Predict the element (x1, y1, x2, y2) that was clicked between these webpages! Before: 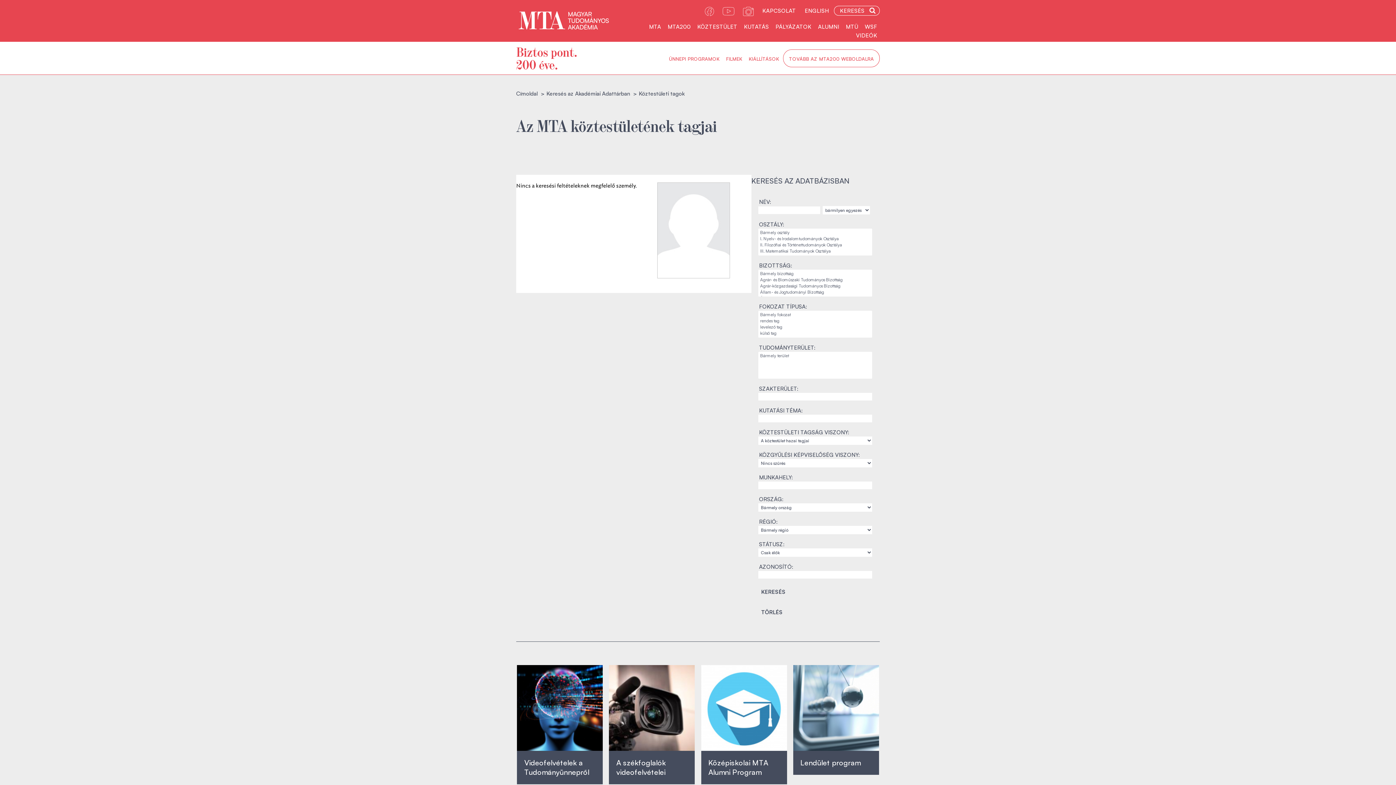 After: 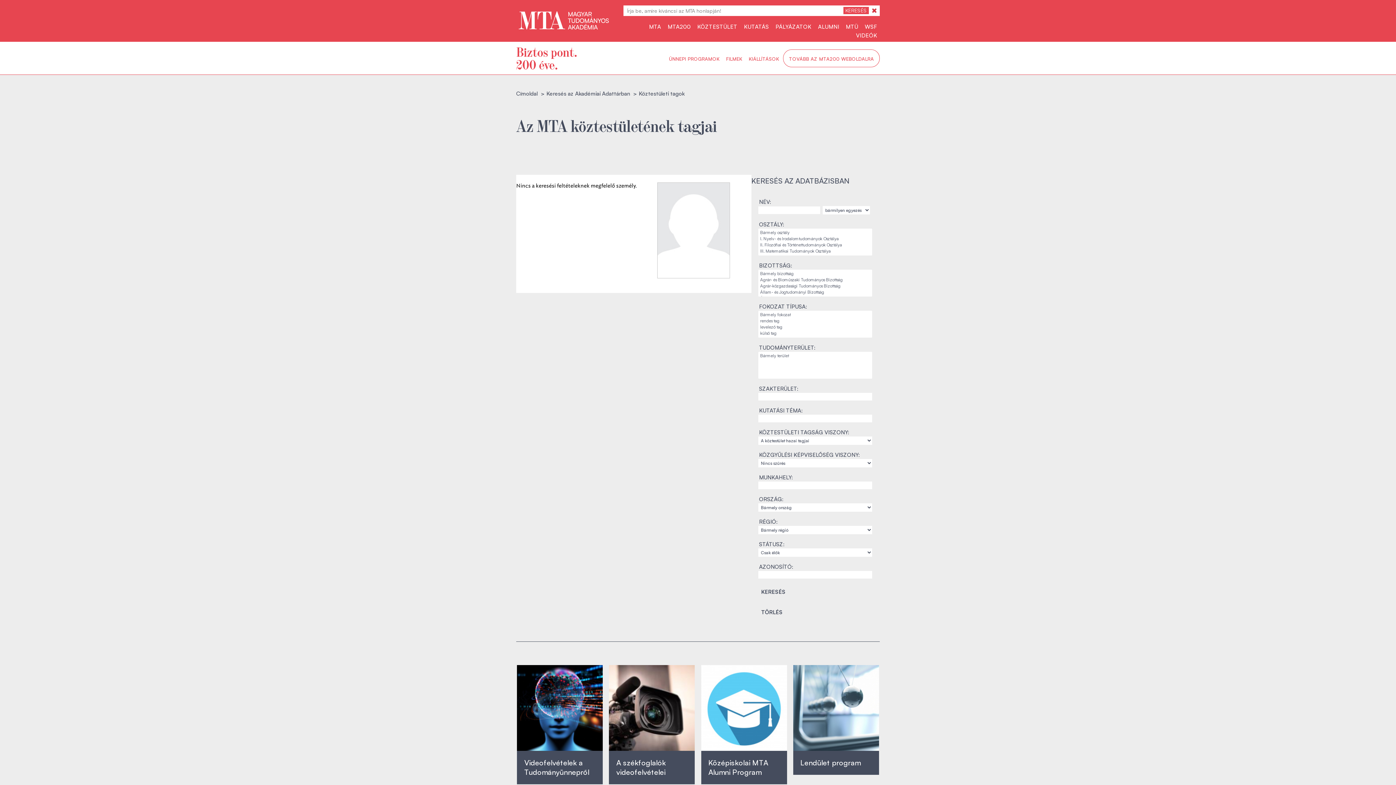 Action: label: KERESÉS  bbox: (840, 6, 876, 15)